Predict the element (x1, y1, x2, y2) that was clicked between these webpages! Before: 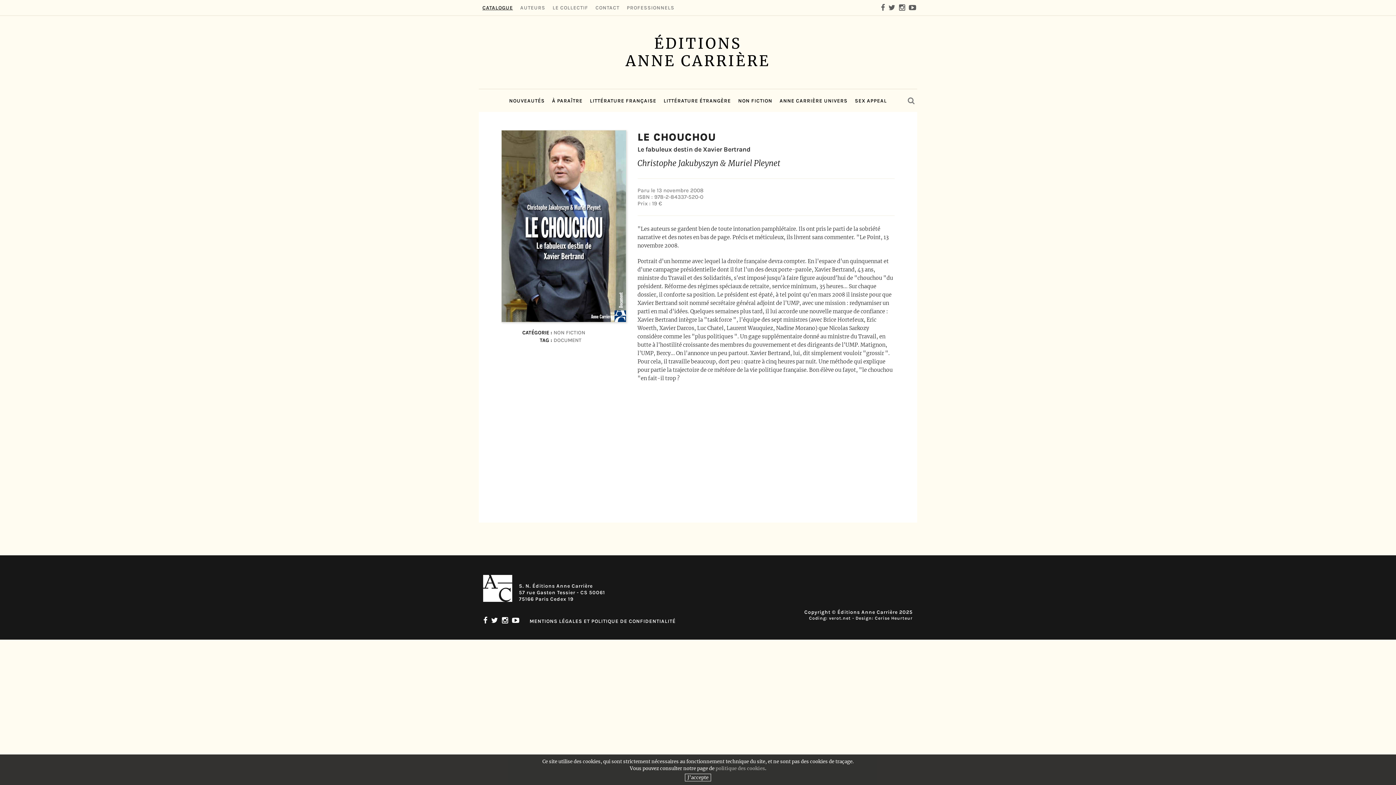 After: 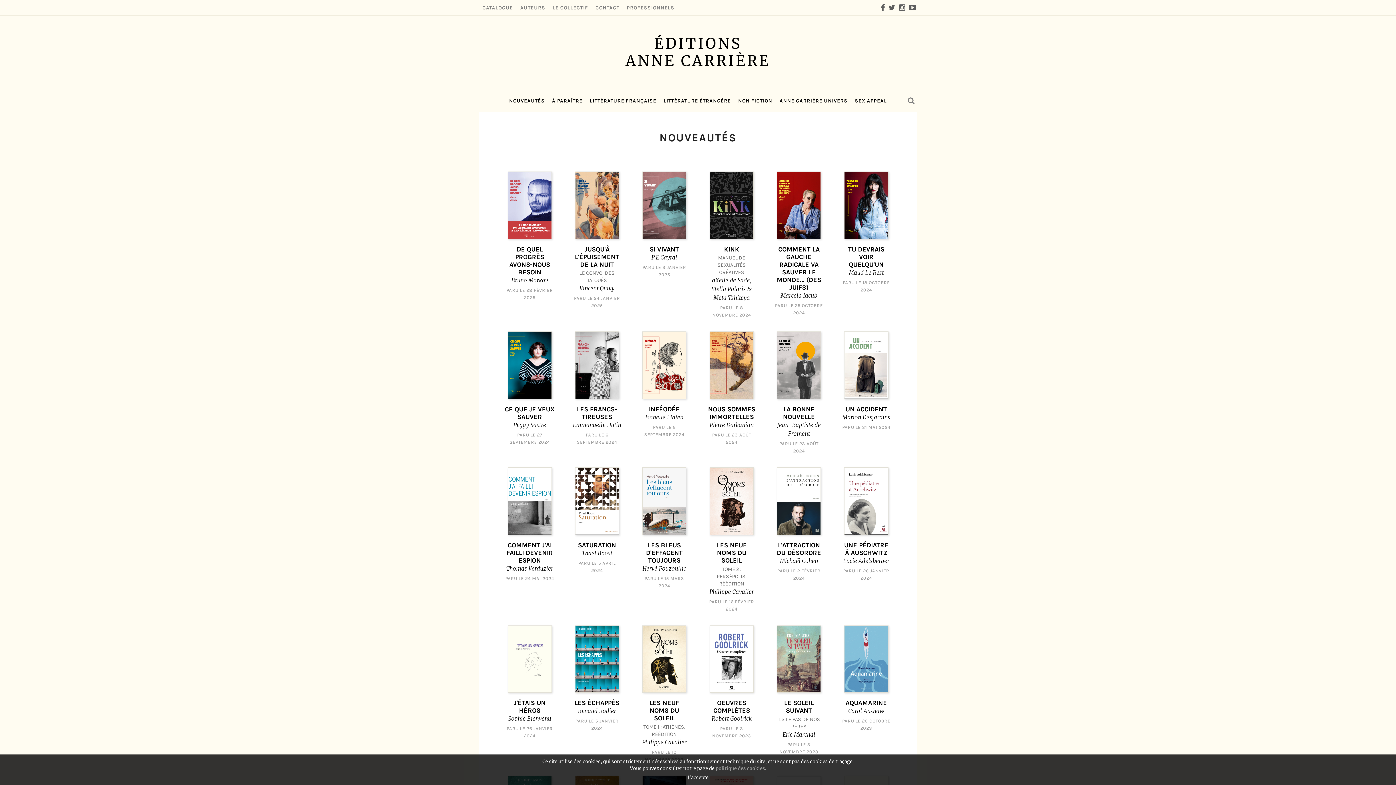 Action: bbox: (505, 98, 548, 103) label: NOUVEAUTÉS